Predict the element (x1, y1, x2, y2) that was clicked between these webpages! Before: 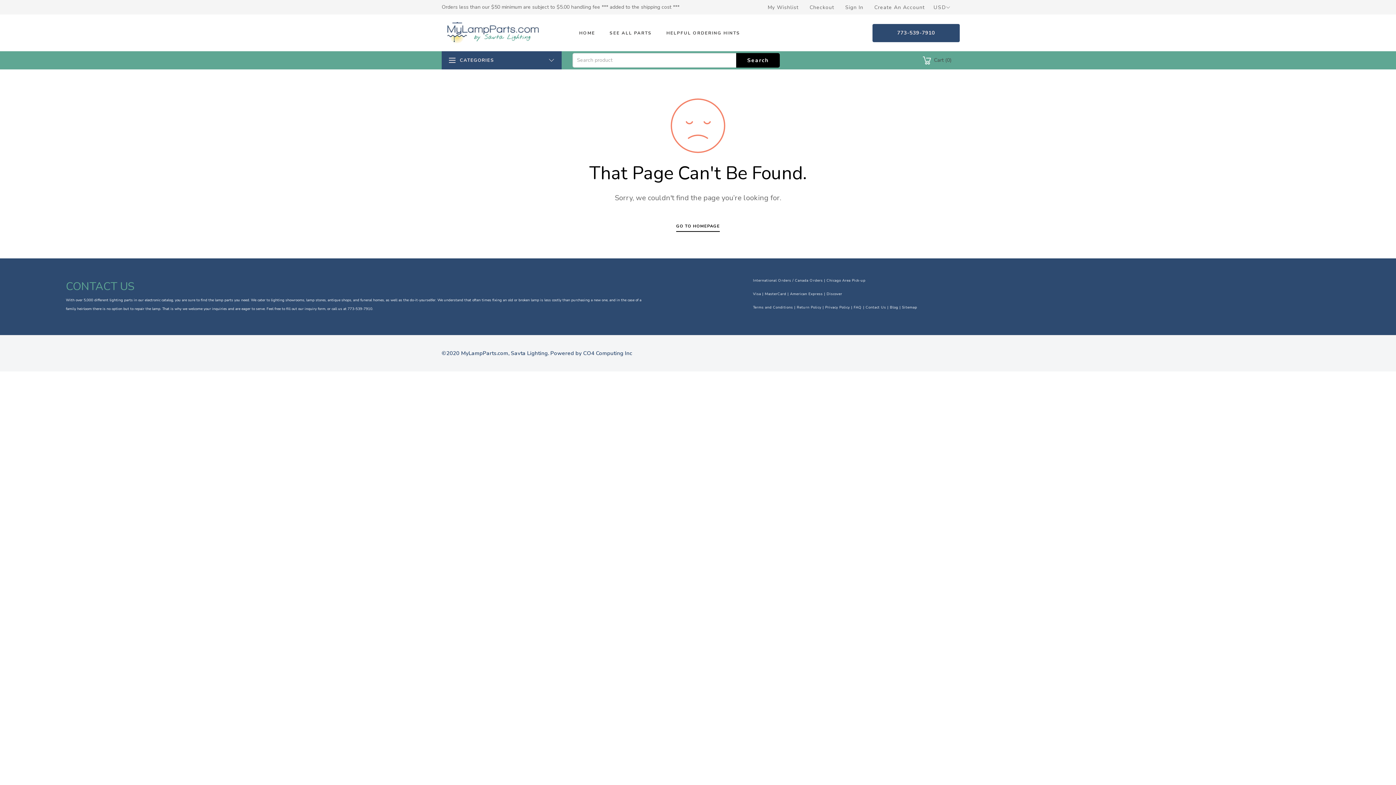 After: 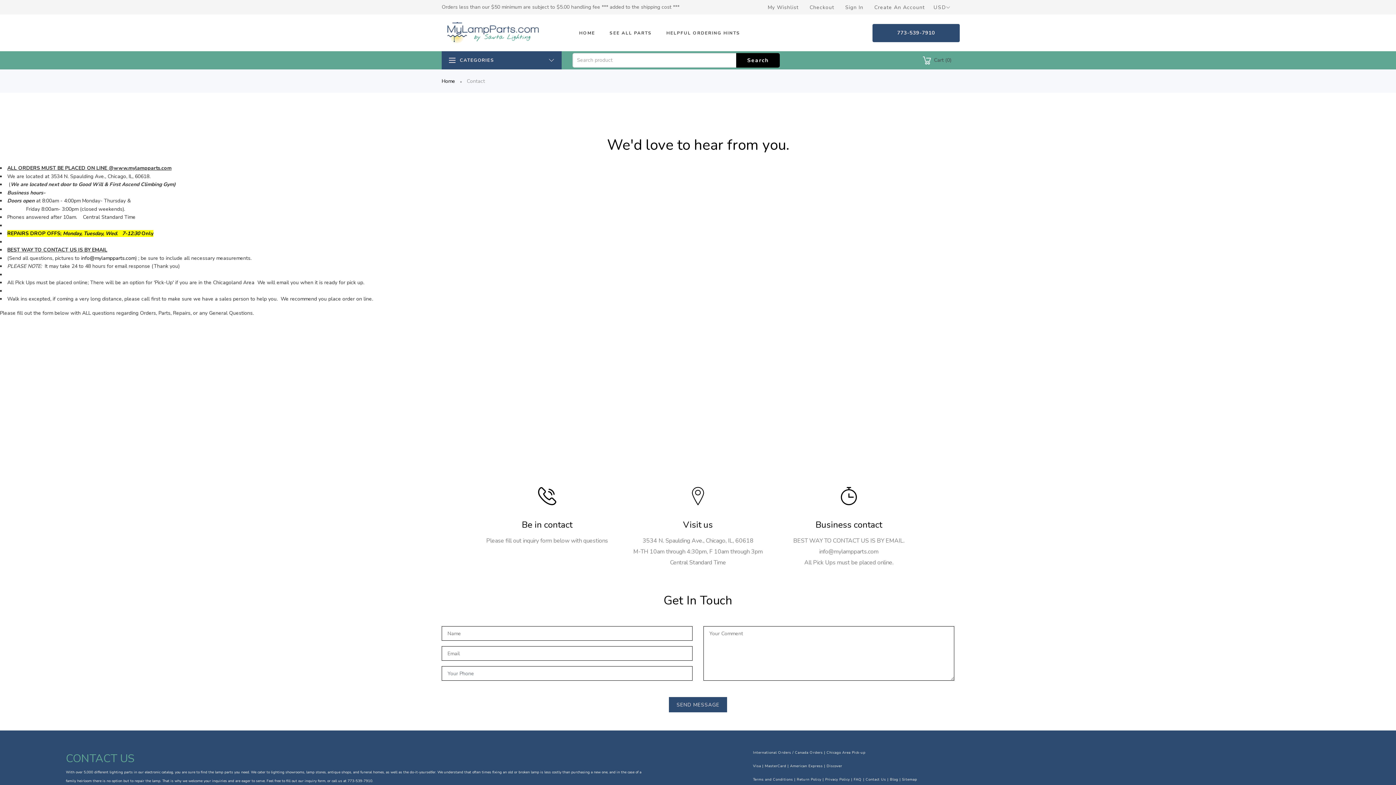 Action: bbox: (865, 305, 886, 310) label: Contact Us